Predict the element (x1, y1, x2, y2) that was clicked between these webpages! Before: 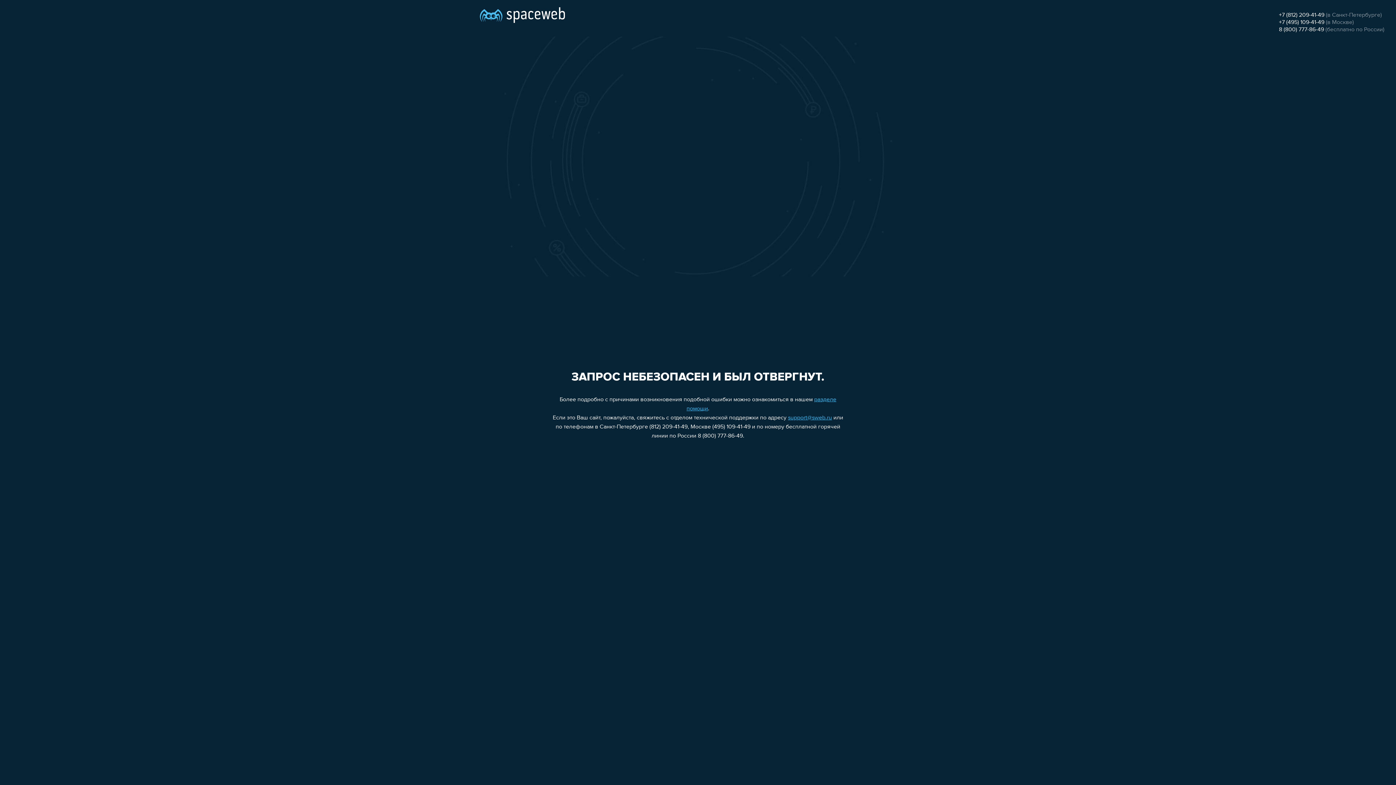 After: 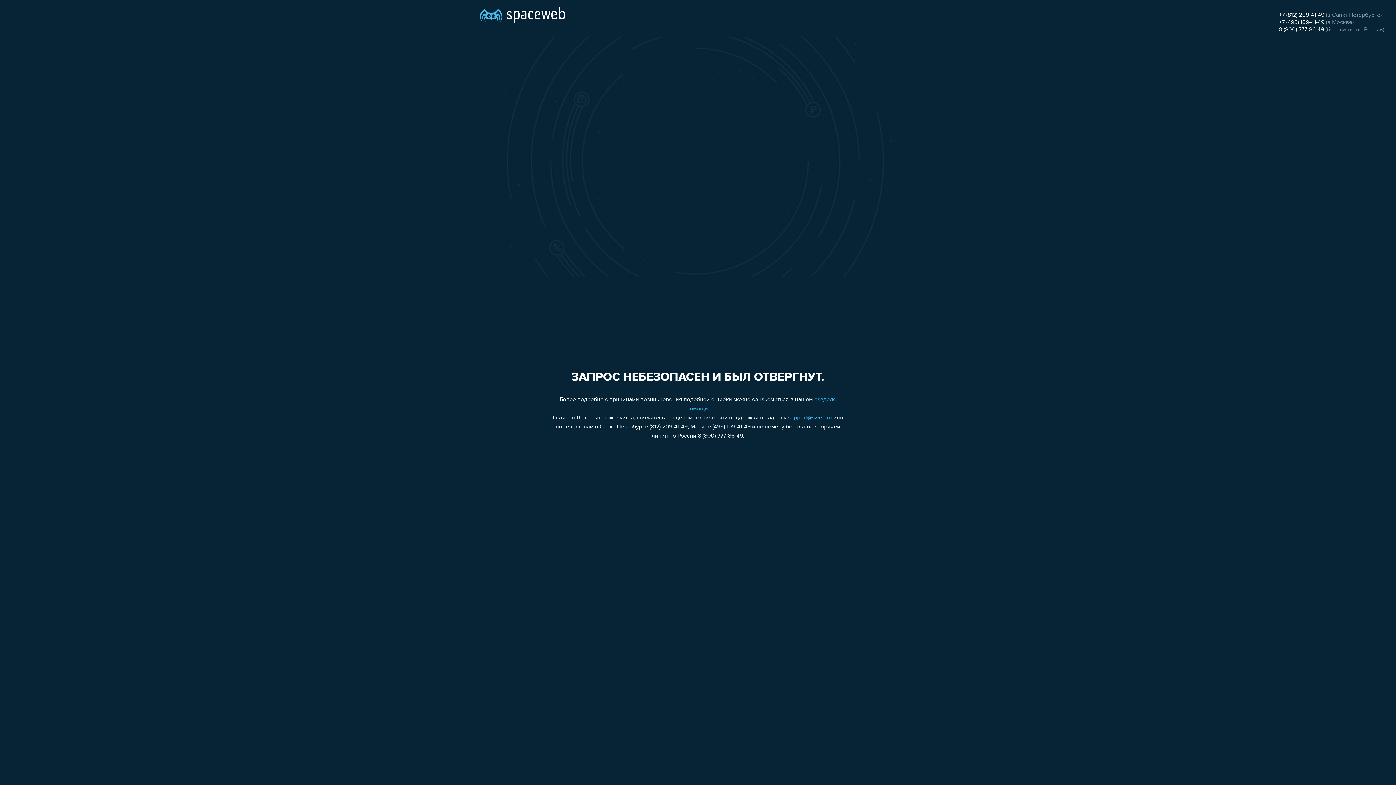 Action: bbox: (788, 415, 832, 421) label: support@sweb.ru